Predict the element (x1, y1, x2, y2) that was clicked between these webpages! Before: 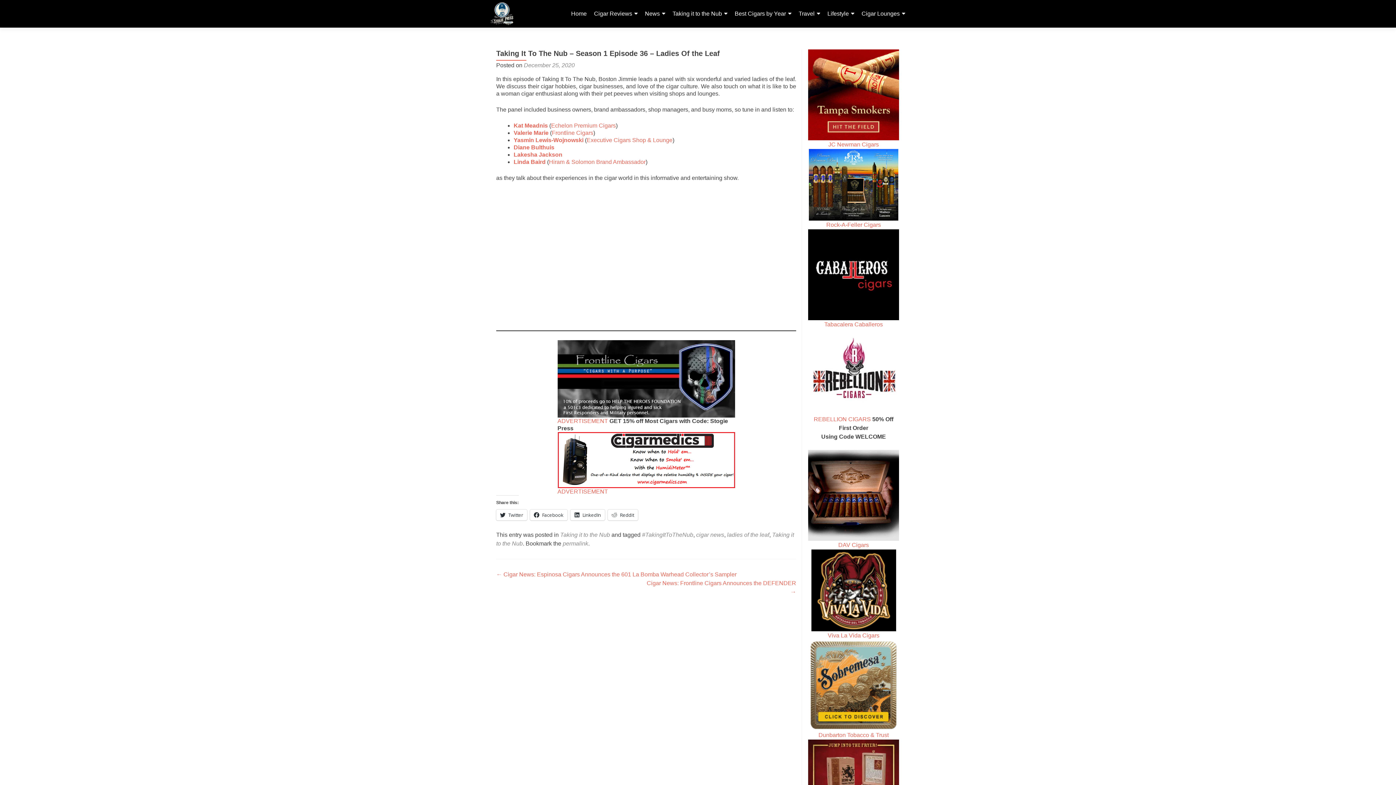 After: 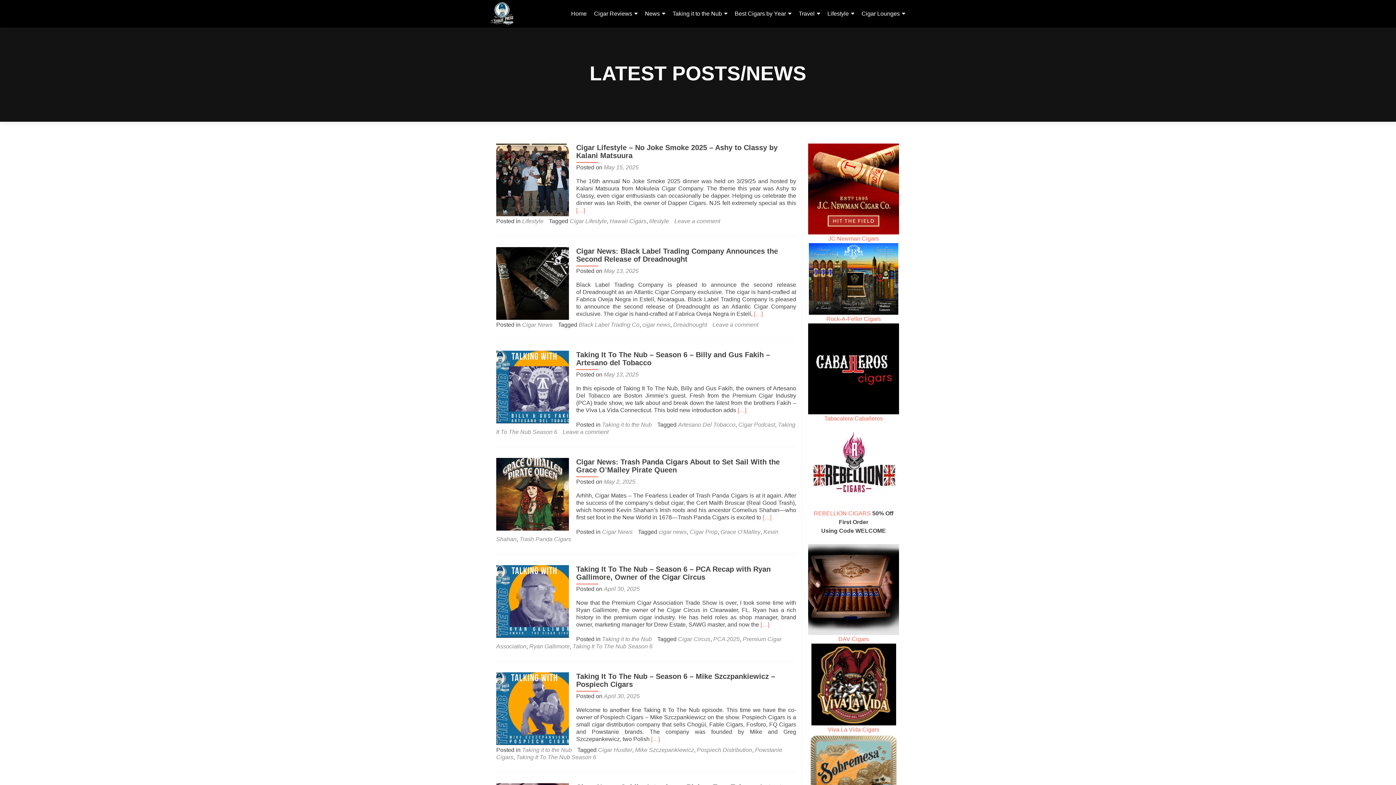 Action: label: News bbox: (645, 7, 665, 20)